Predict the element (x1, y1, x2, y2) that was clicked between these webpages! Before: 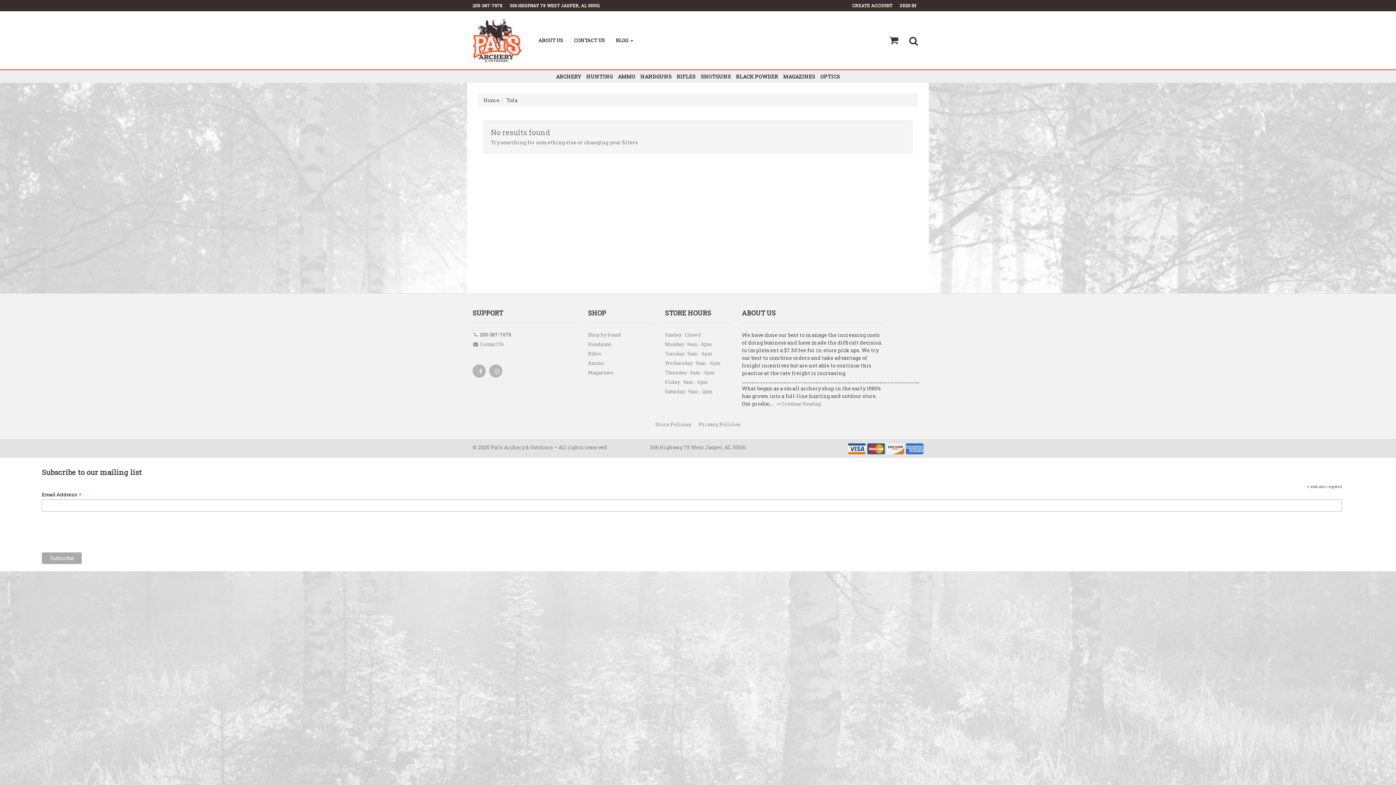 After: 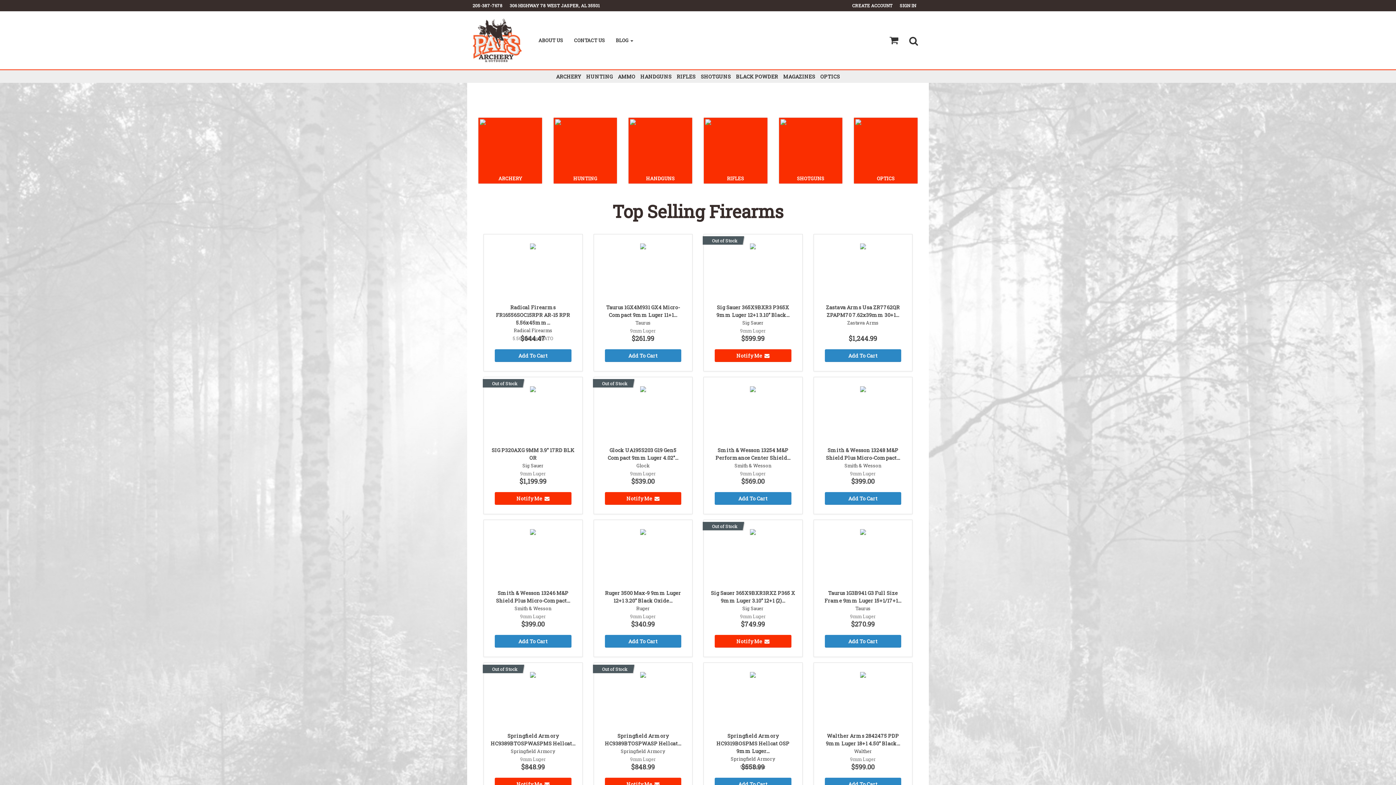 Action: label: Home bbox: (483, 96, 499, 103)